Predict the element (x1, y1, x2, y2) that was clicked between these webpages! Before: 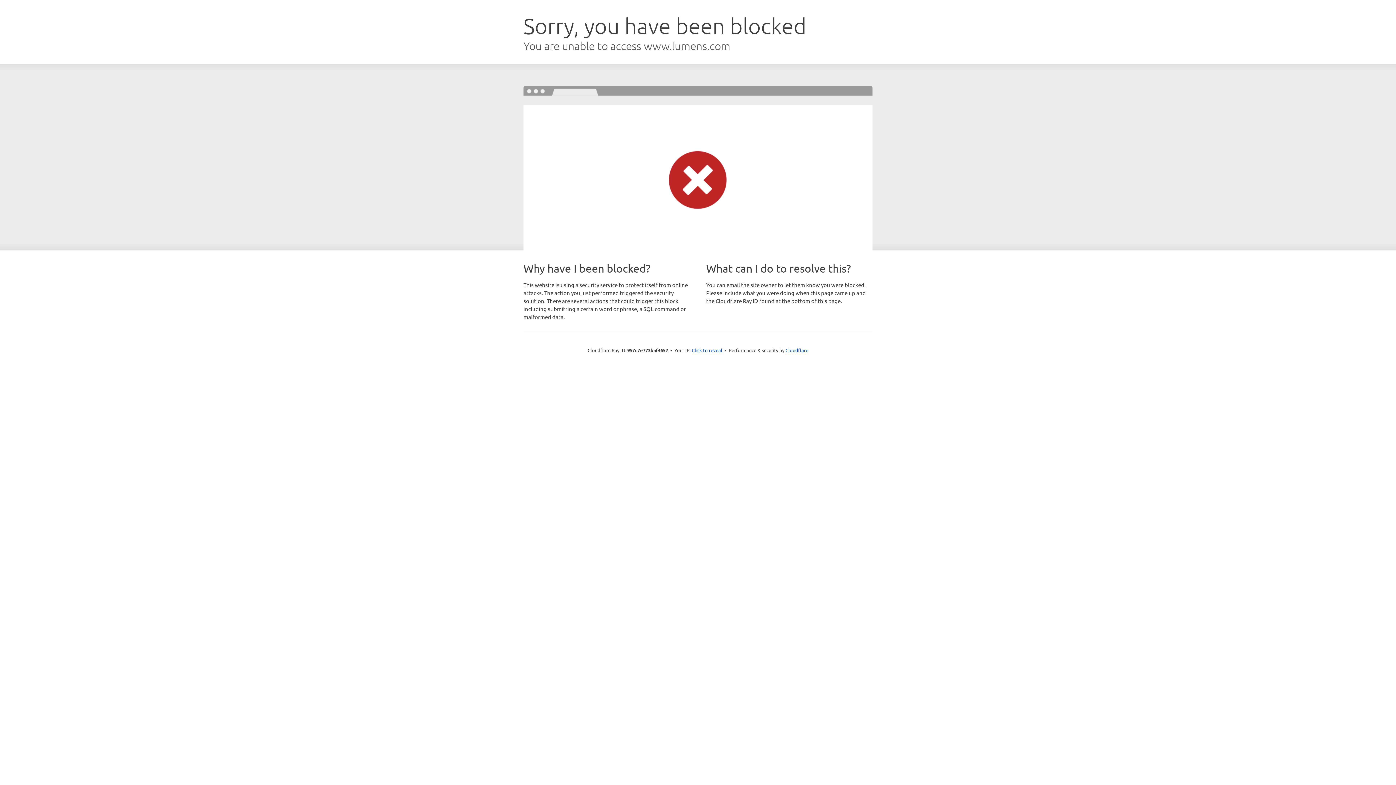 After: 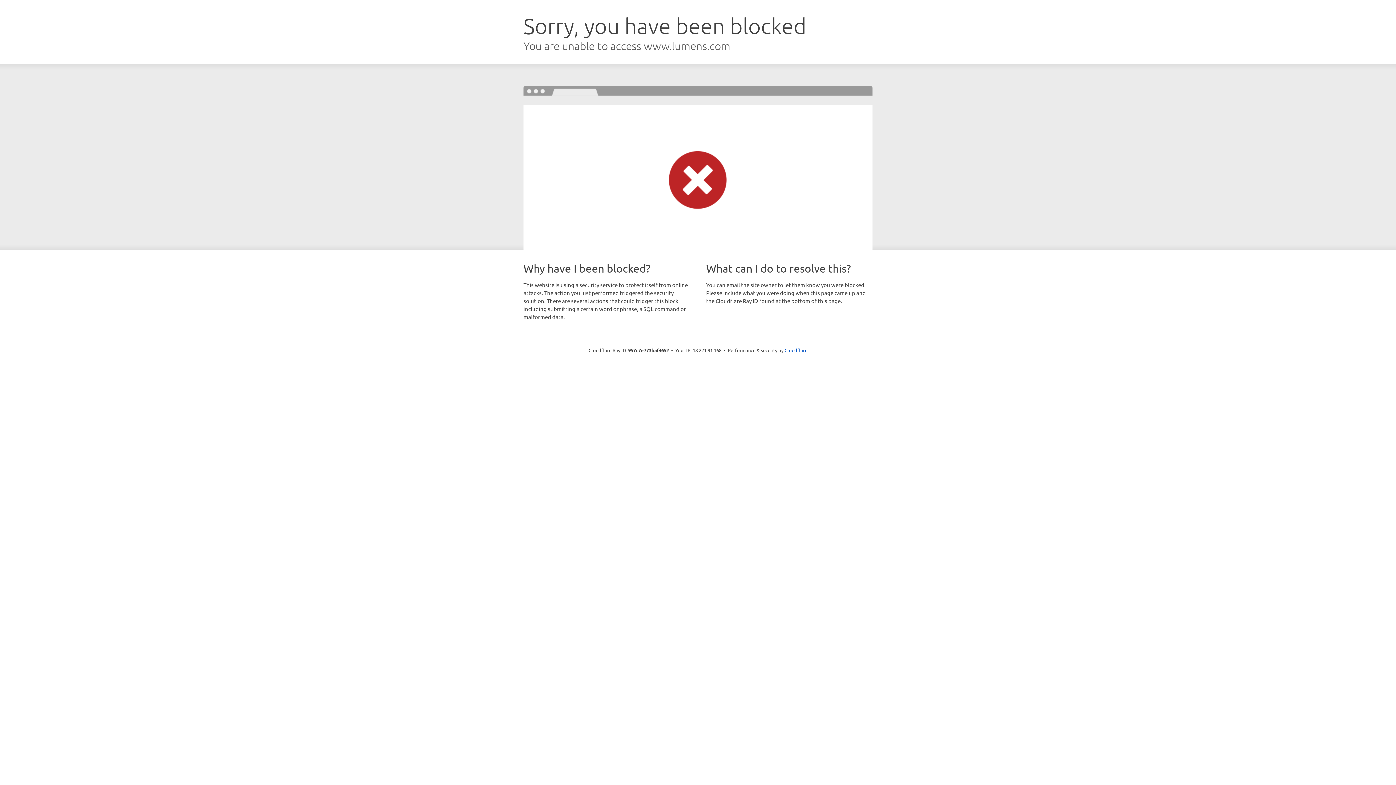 Action: bbox: (692, 346, 722, 353) label: Click to reveal